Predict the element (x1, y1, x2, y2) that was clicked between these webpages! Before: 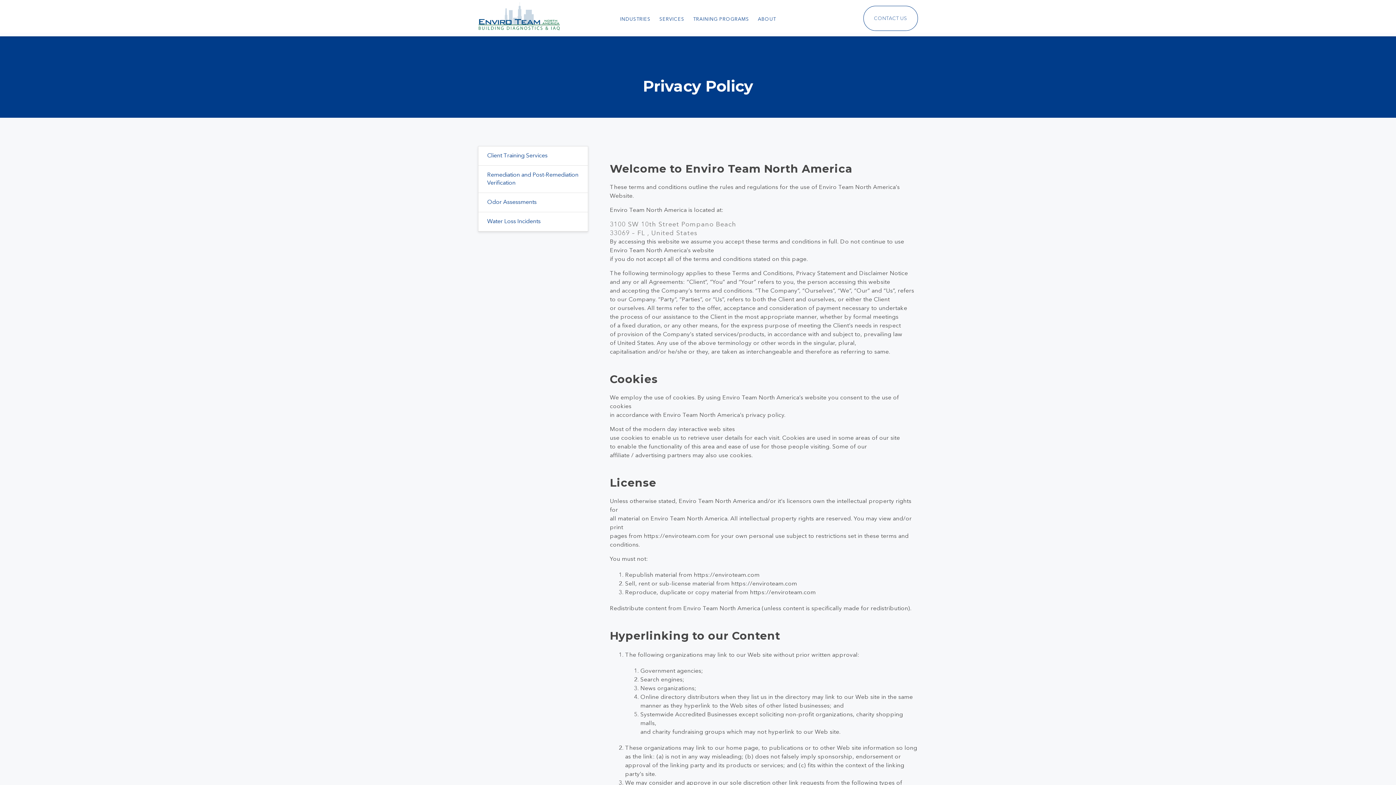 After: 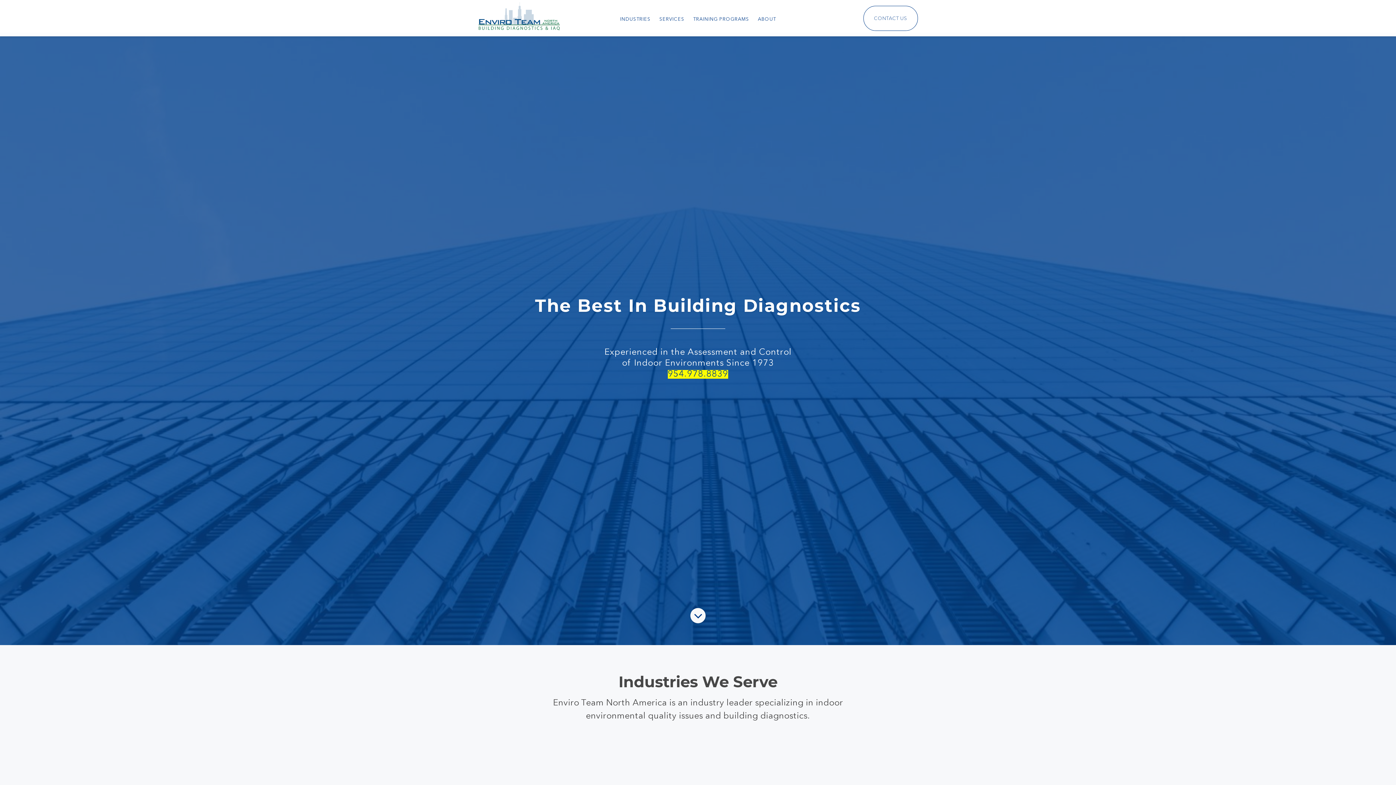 Action: bbox: (478, 2, 560, 35)